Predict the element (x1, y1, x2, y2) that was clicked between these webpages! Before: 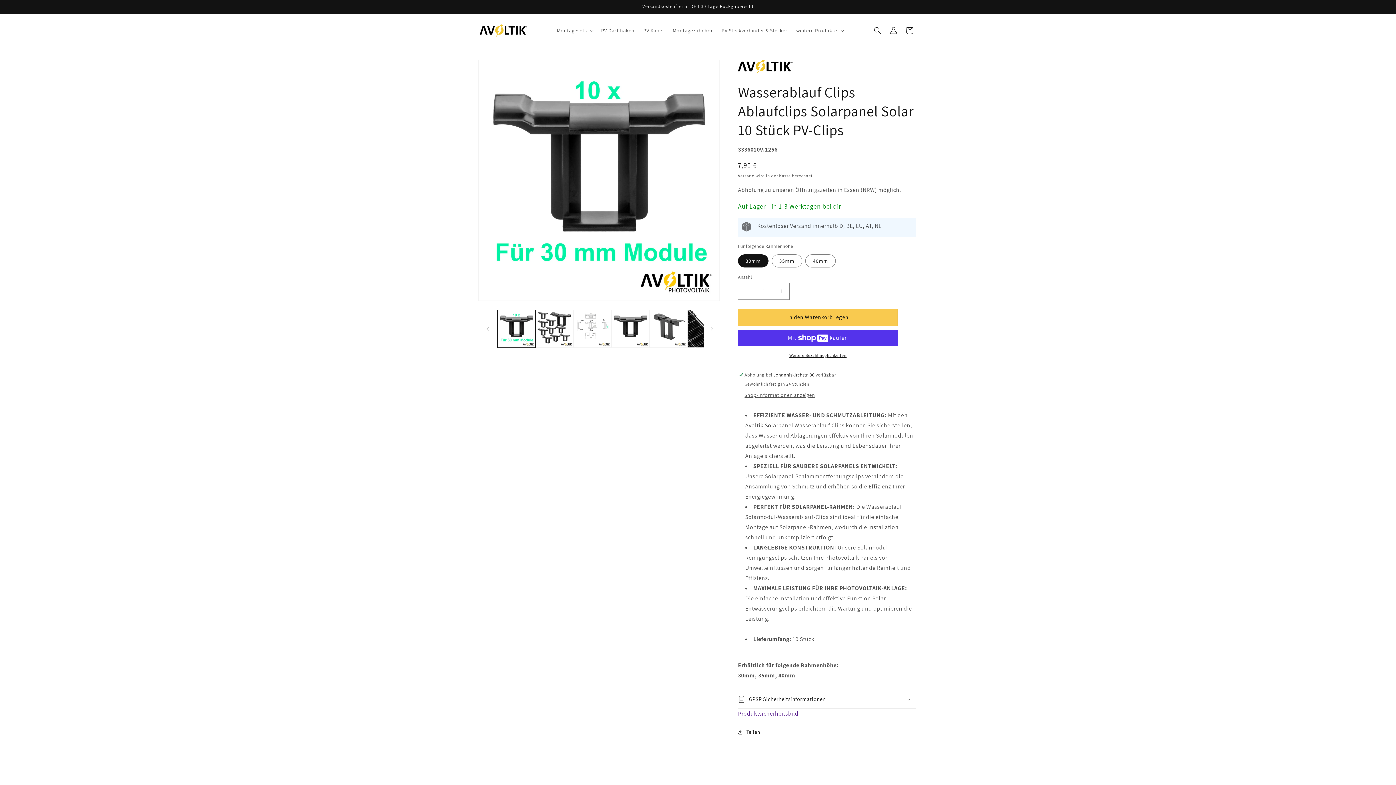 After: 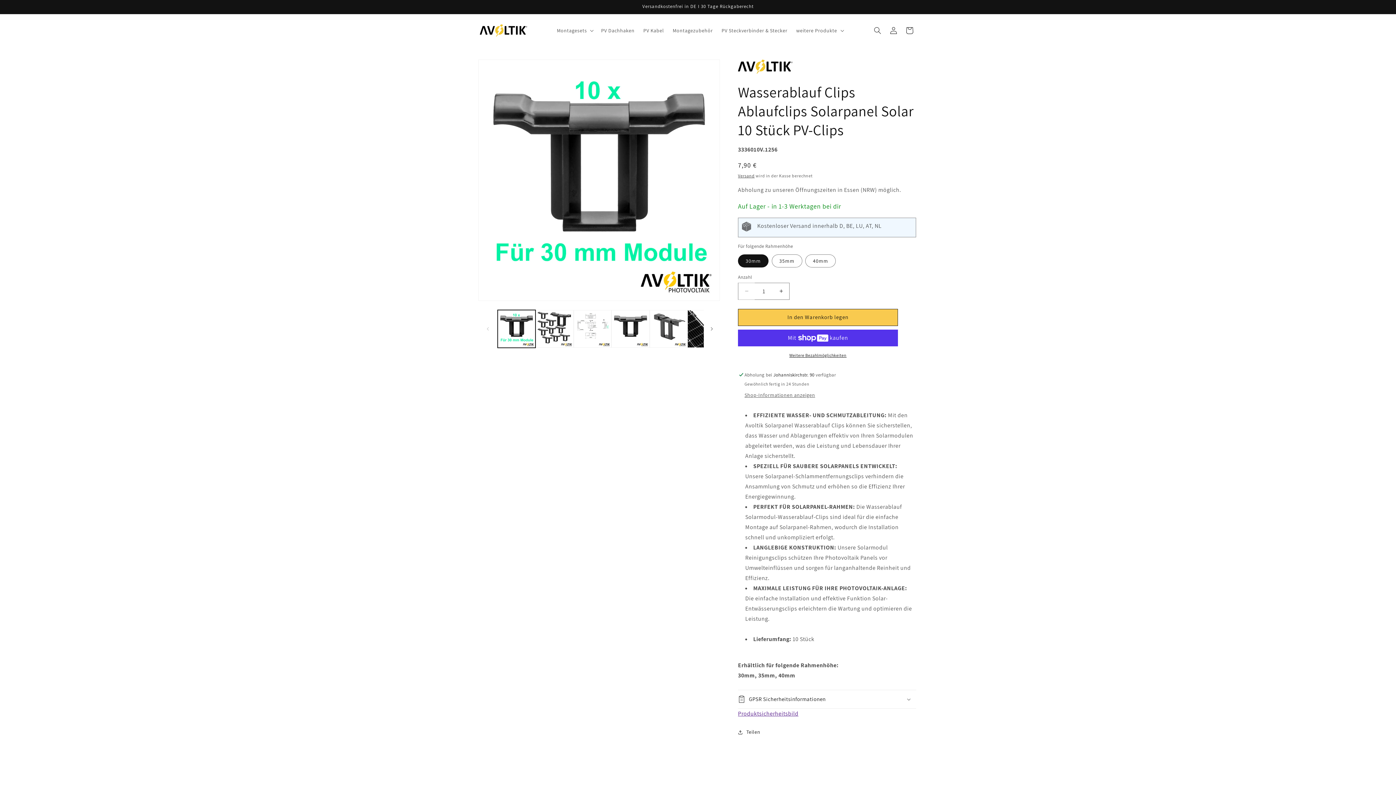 Action: bbox: (738, 282, 754, 299) label: Verringere die Menge für Wasserablauf Clips Ablaufclips Solarpanel Solar 10 Stück PV-Clips